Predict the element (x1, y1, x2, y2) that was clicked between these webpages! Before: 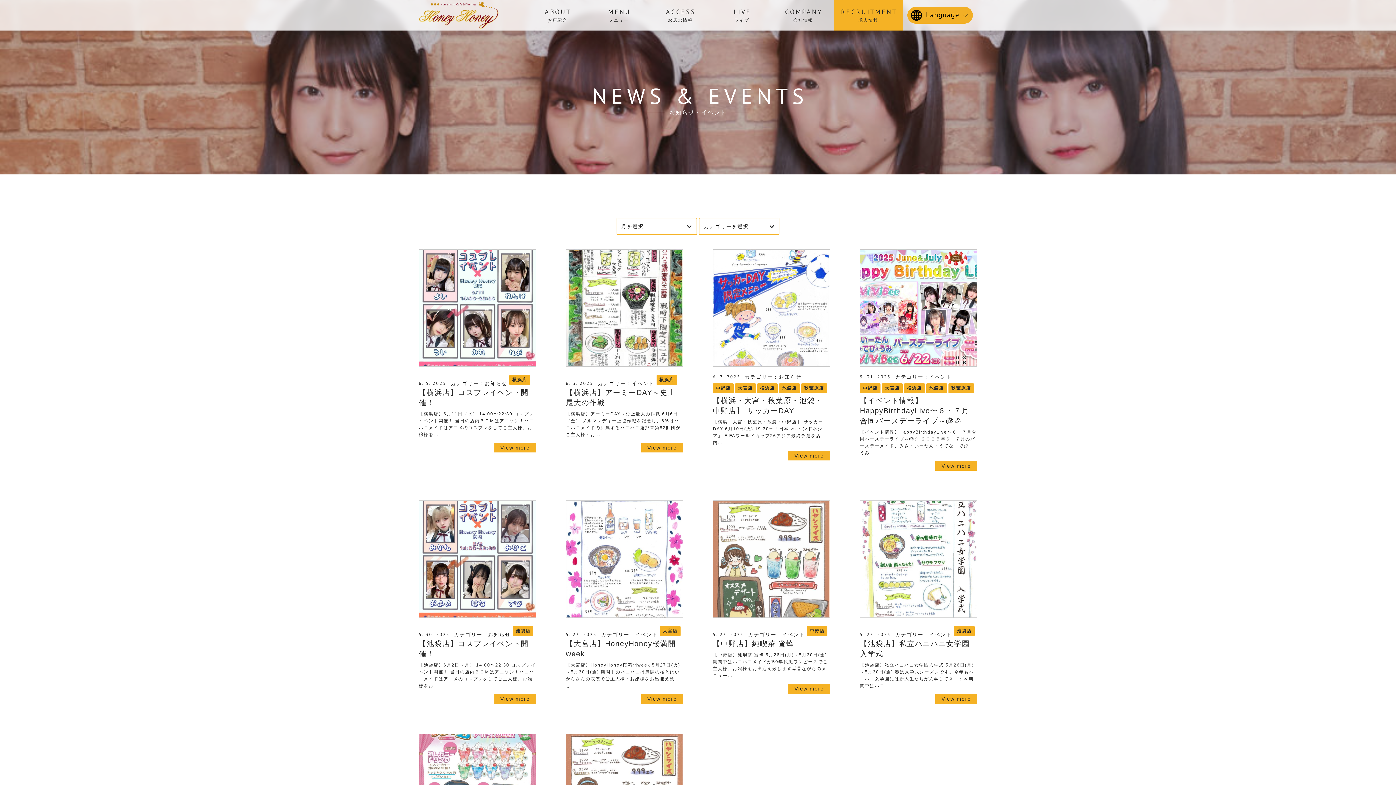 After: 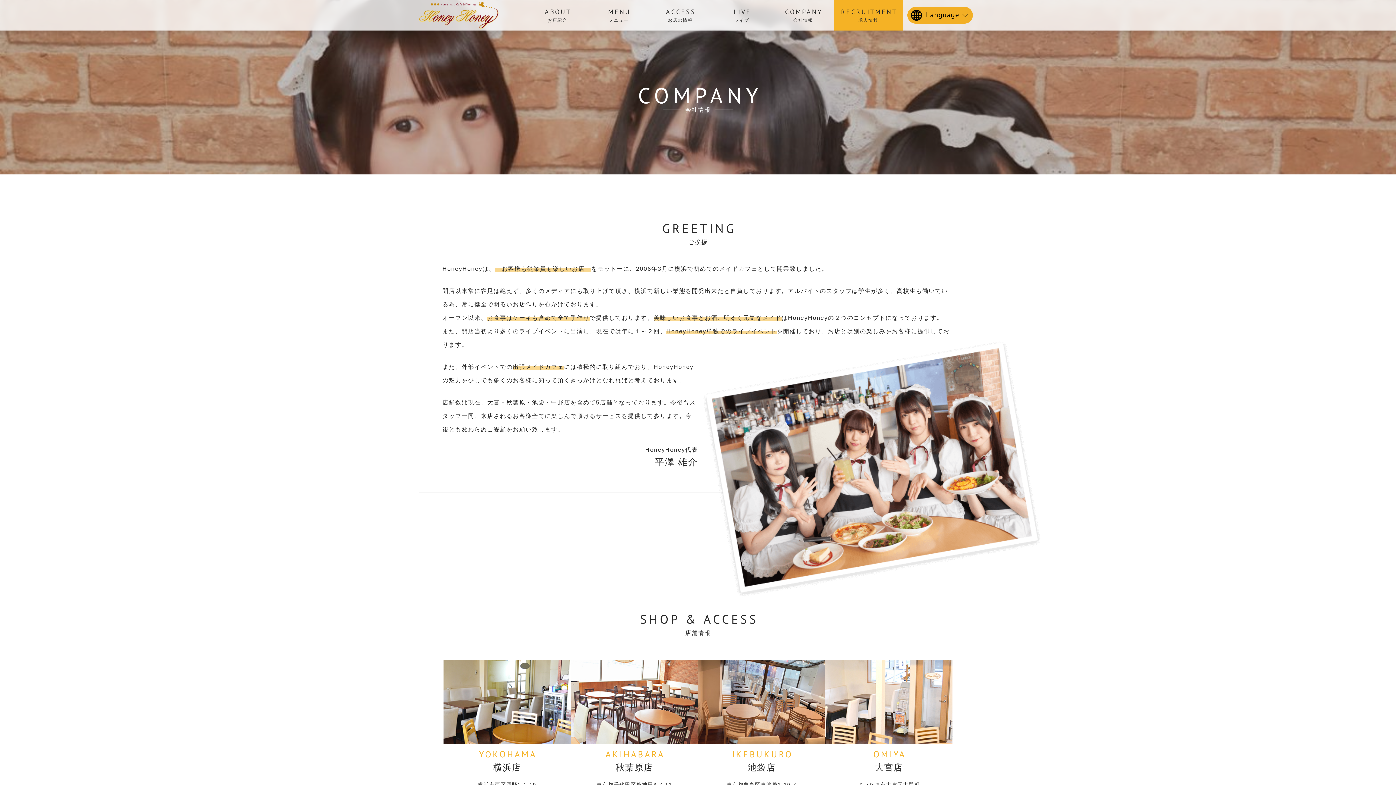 Action: label: COMPANY
会社情報 bbox: (772, 0, 834, 30)